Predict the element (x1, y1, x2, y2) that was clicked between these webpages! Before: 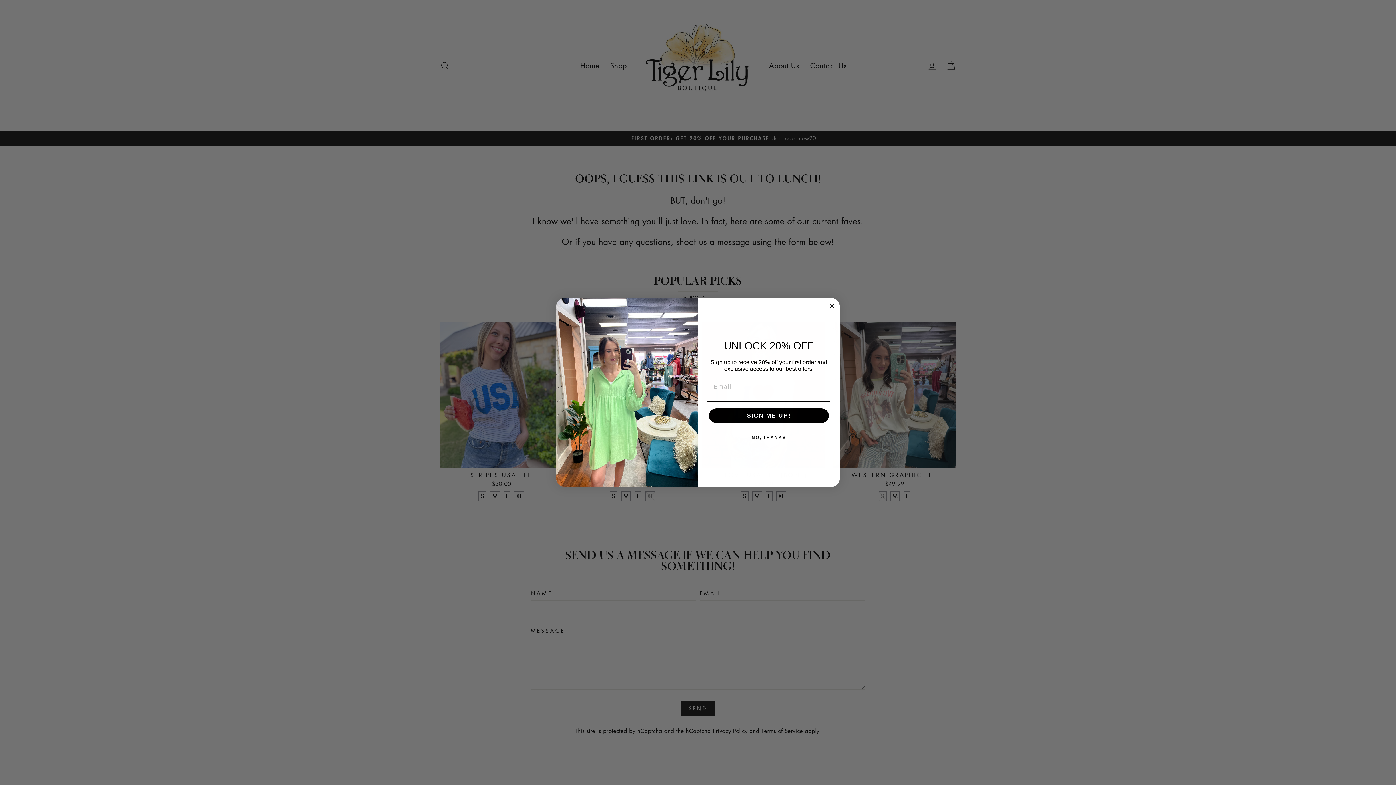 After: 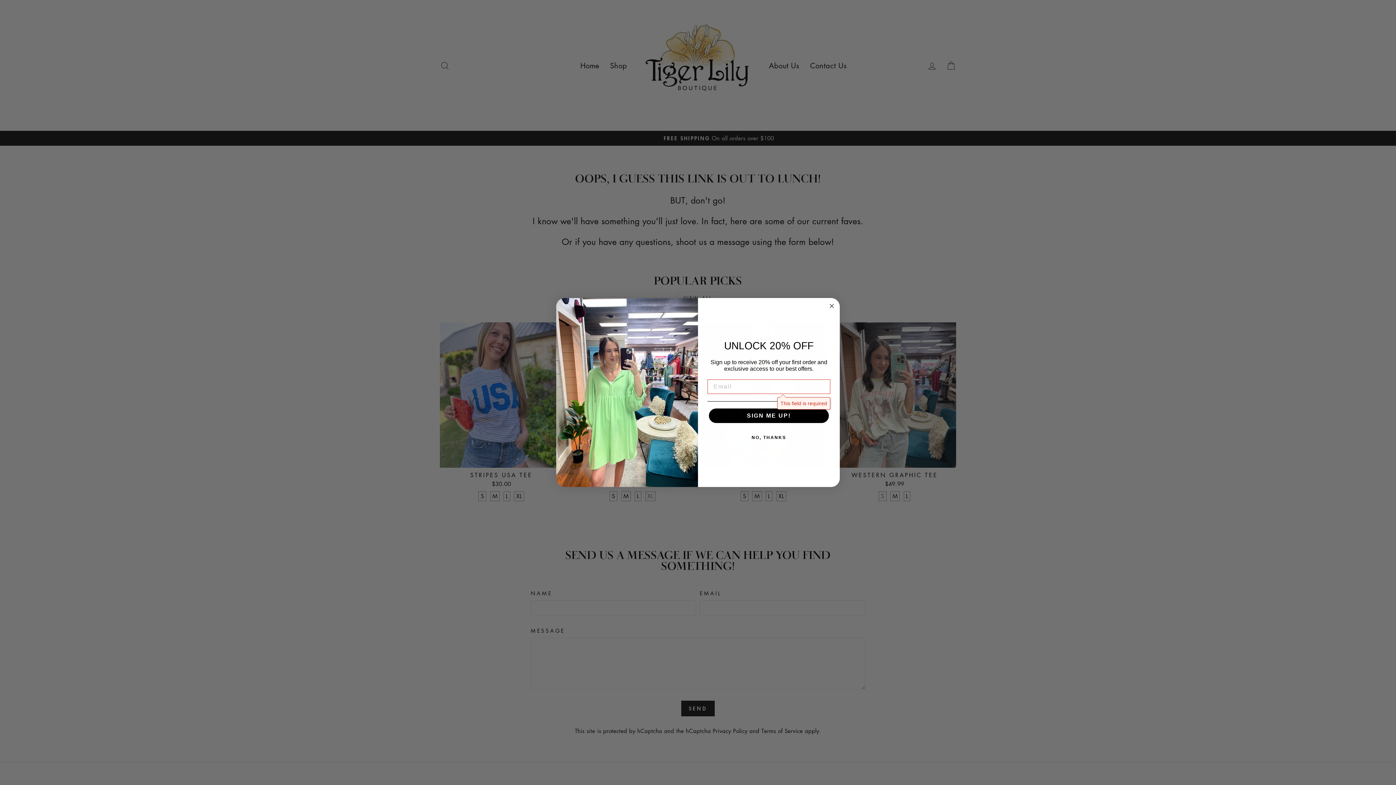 Action: label: SIGN ME UP! bbox: (709, 408, 829, 423)